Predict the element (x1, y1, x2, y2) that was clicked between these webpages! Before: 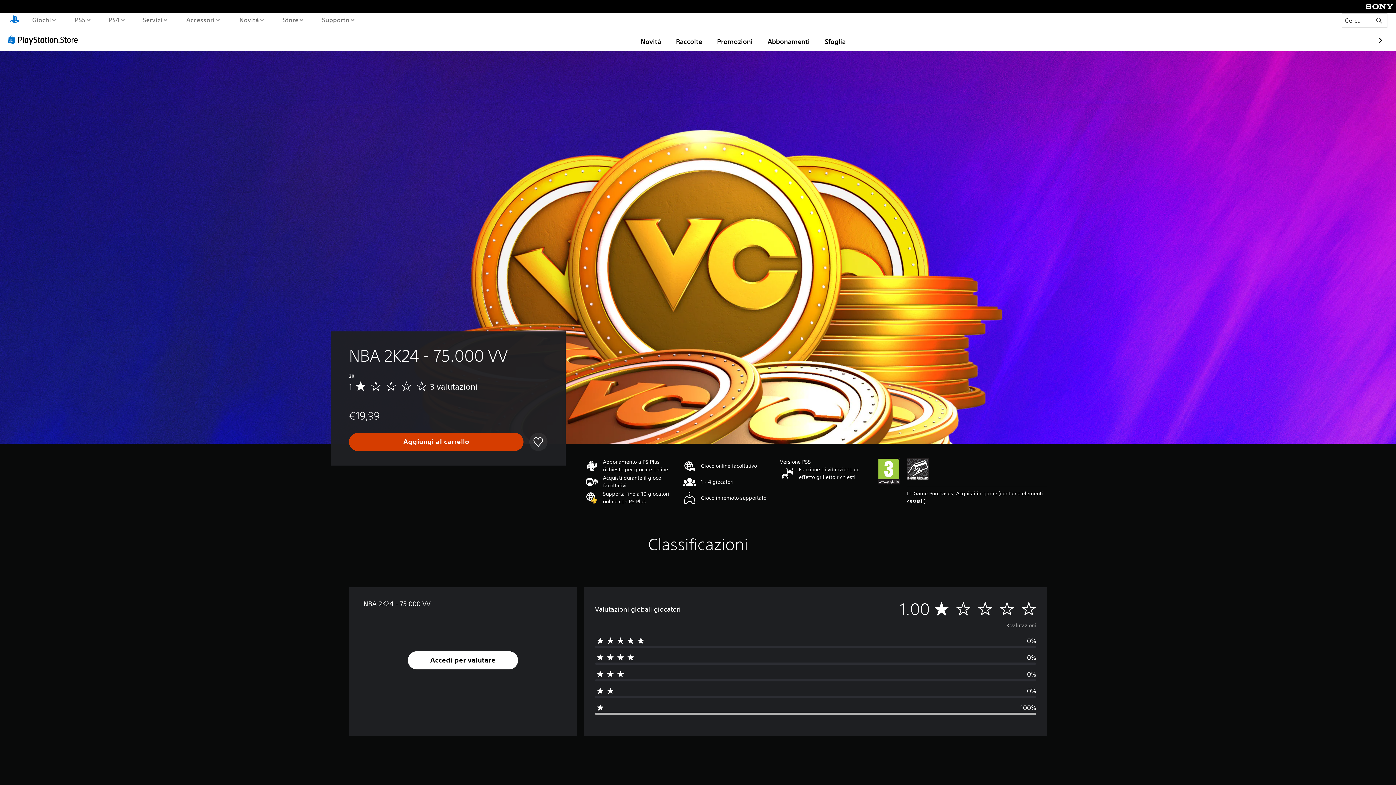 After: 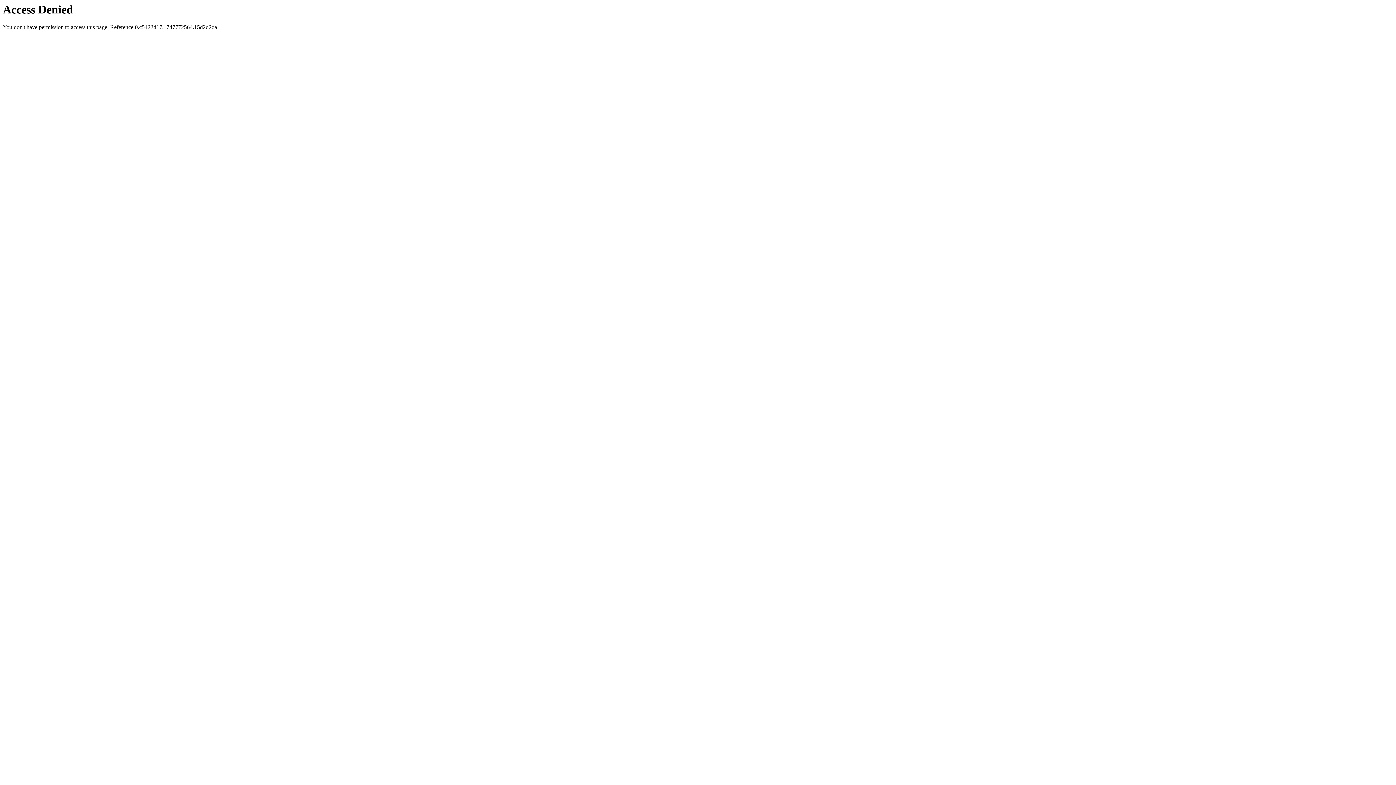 Action: bbox: (1363, 6, 1396, 14) label: Sony